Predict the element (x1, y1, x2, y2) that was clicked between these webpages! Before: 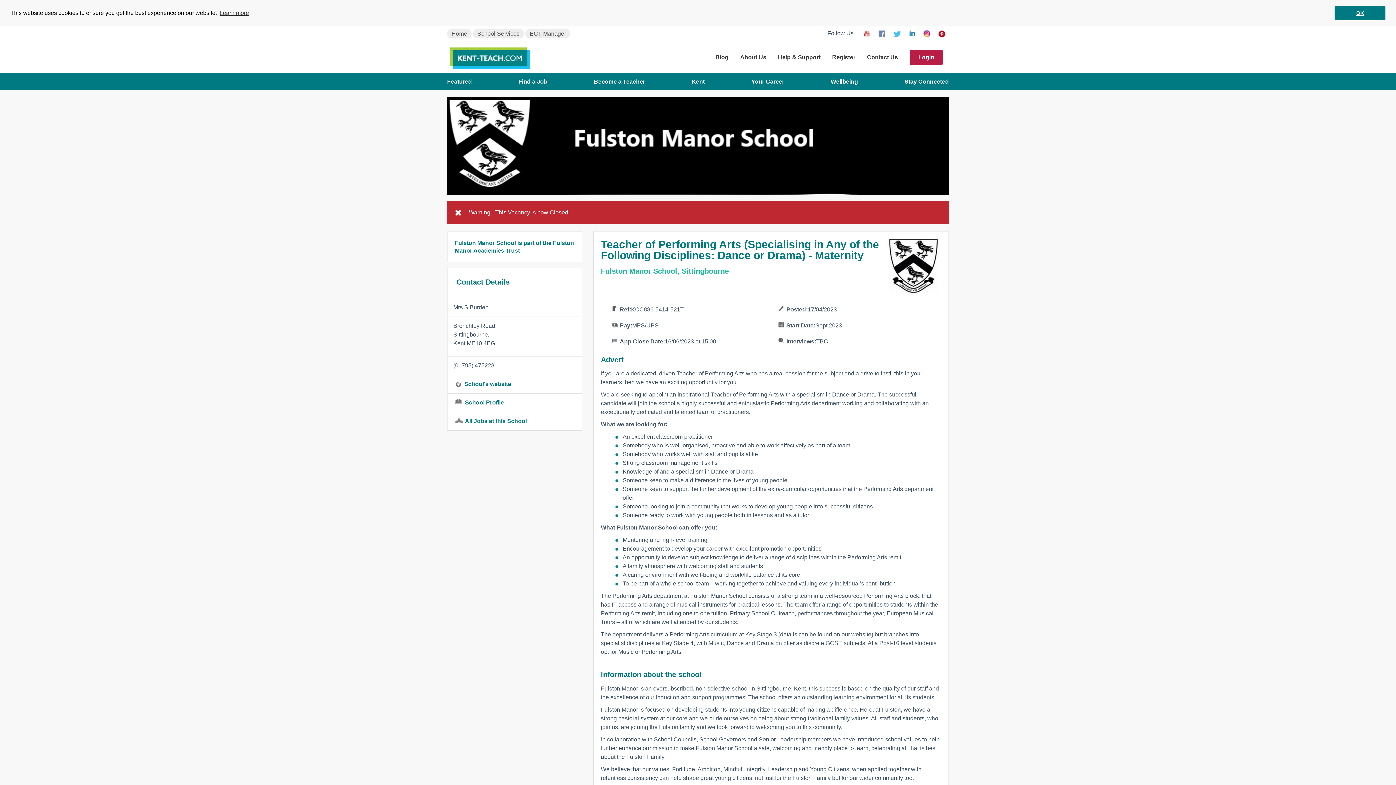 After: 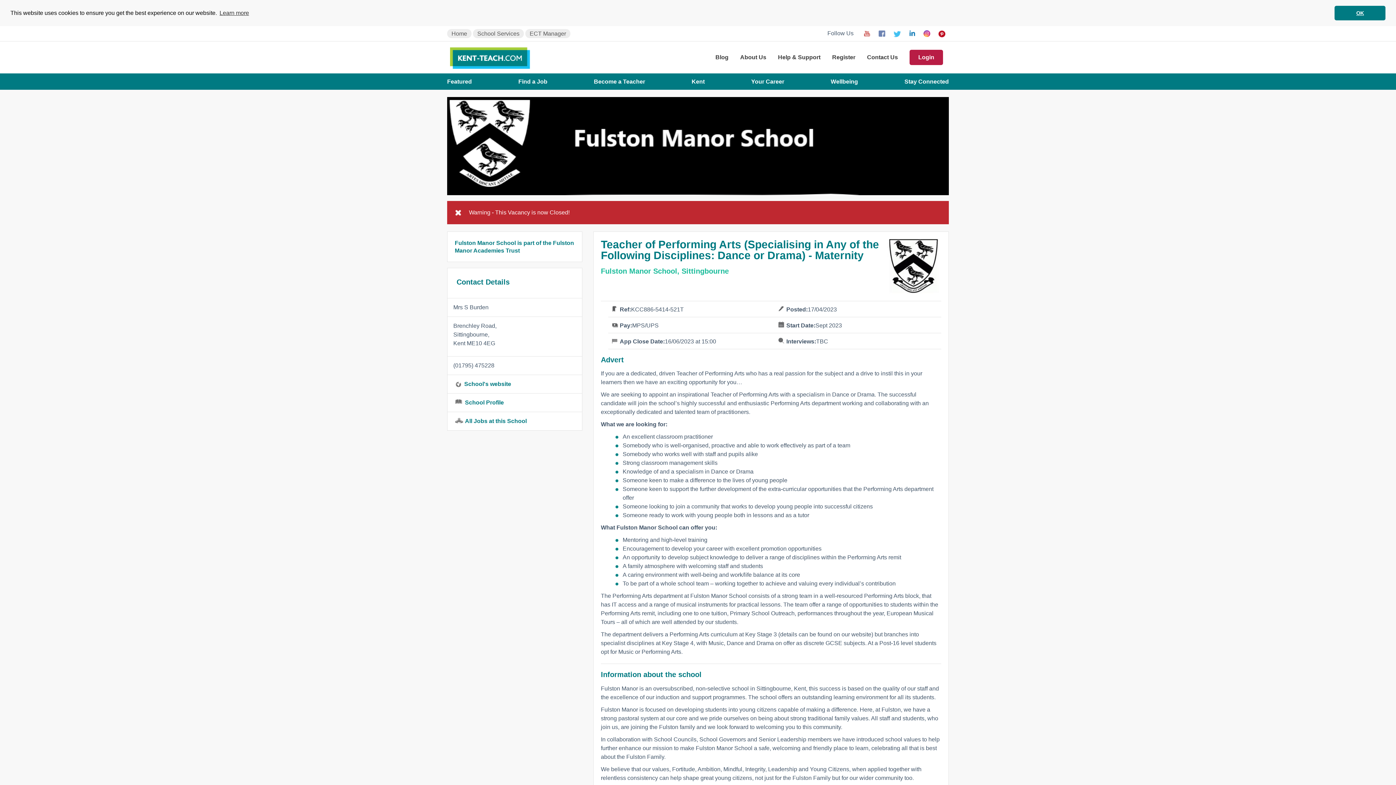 Action: bbox: (934, 26, 949, 40)